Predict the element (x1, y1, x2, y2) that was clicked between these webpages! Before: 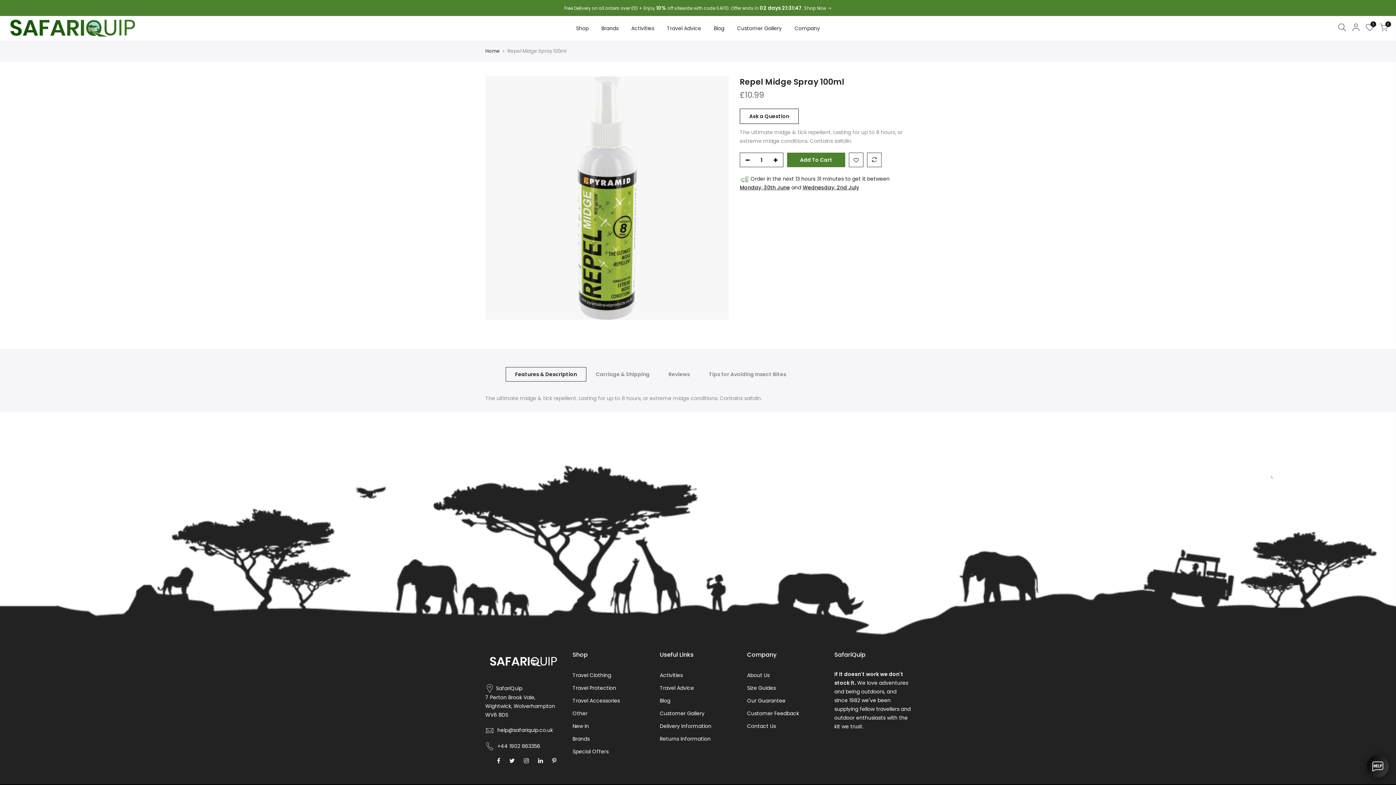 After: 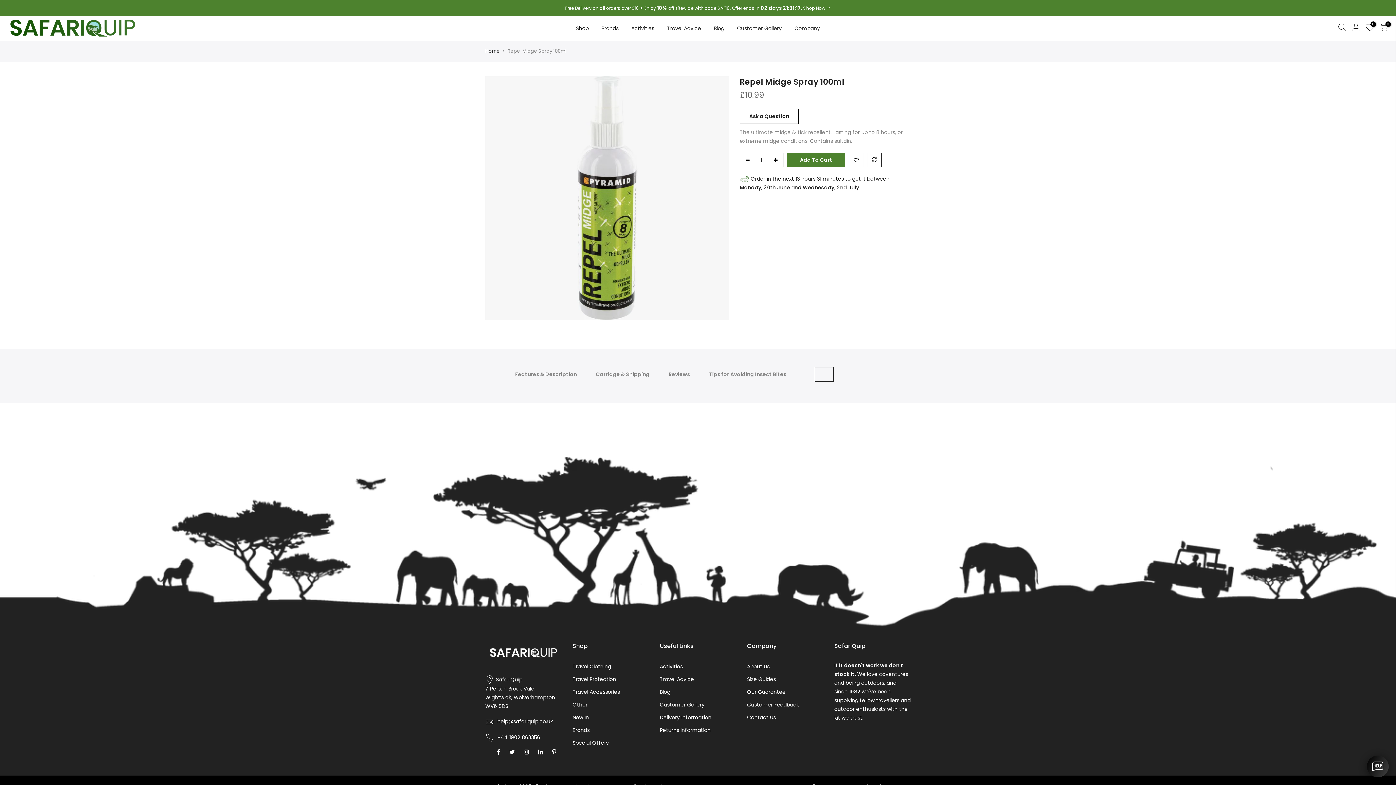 Action: bbox: (814, 367, 833, 381)